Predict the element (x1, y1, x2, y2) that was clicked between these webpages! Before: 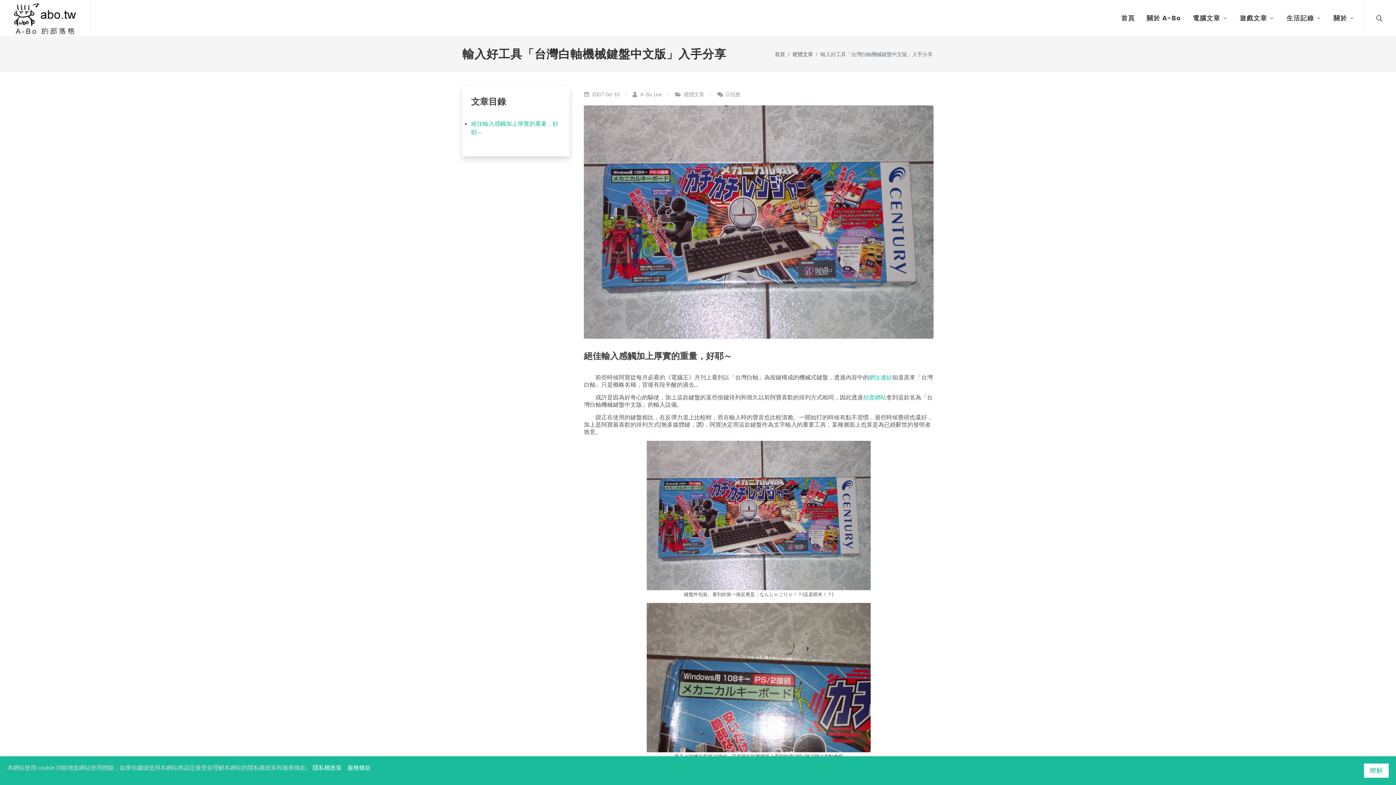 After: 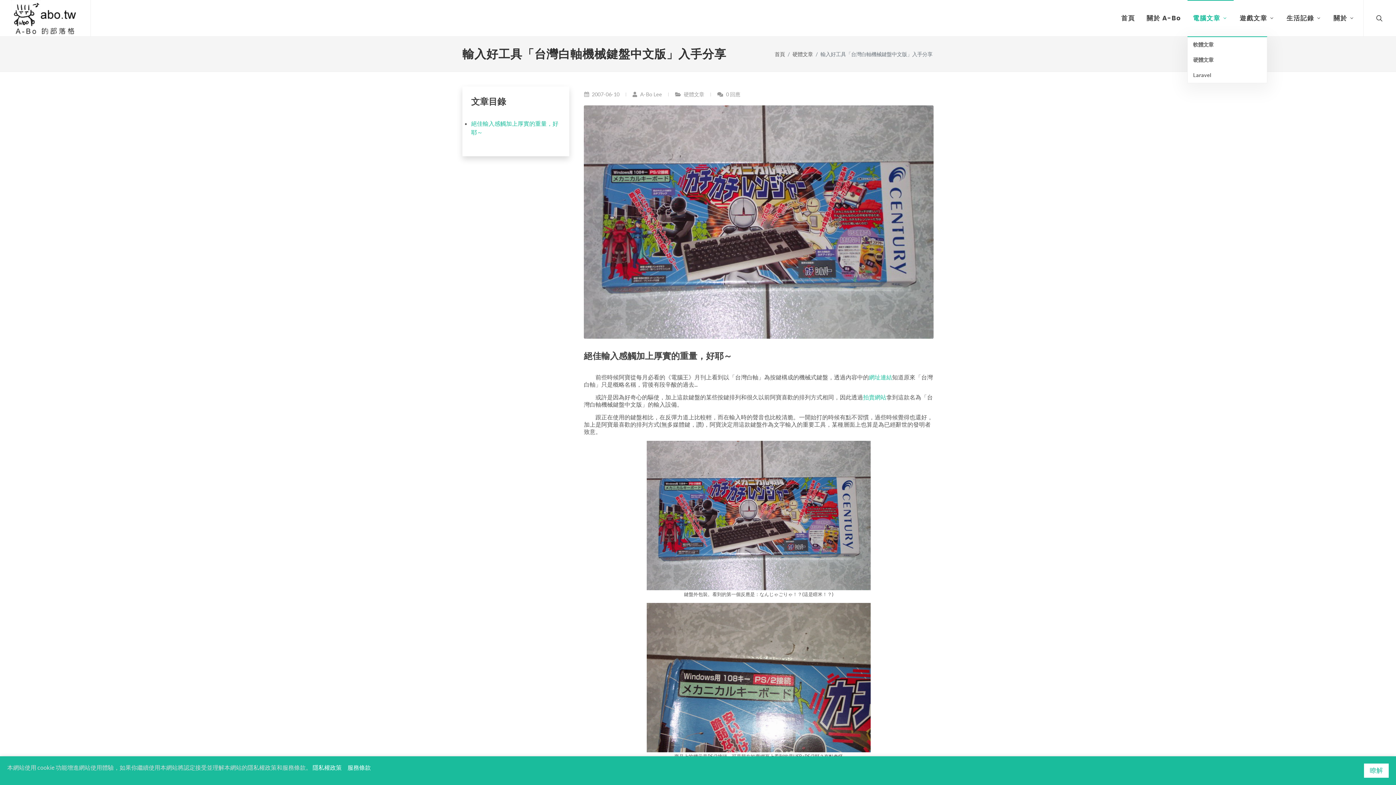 Action: bbox: (1187, 0, 1233, 36) label: 電腦文章